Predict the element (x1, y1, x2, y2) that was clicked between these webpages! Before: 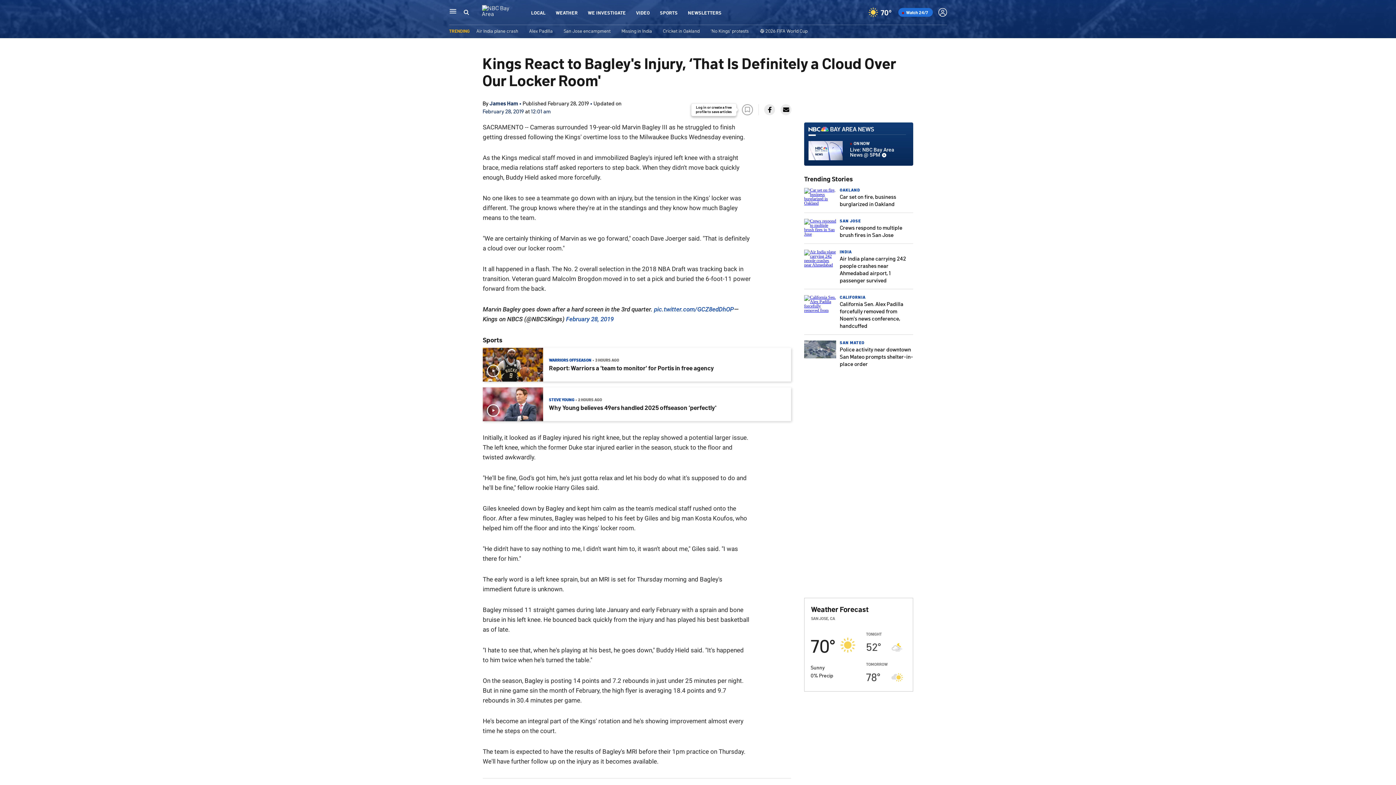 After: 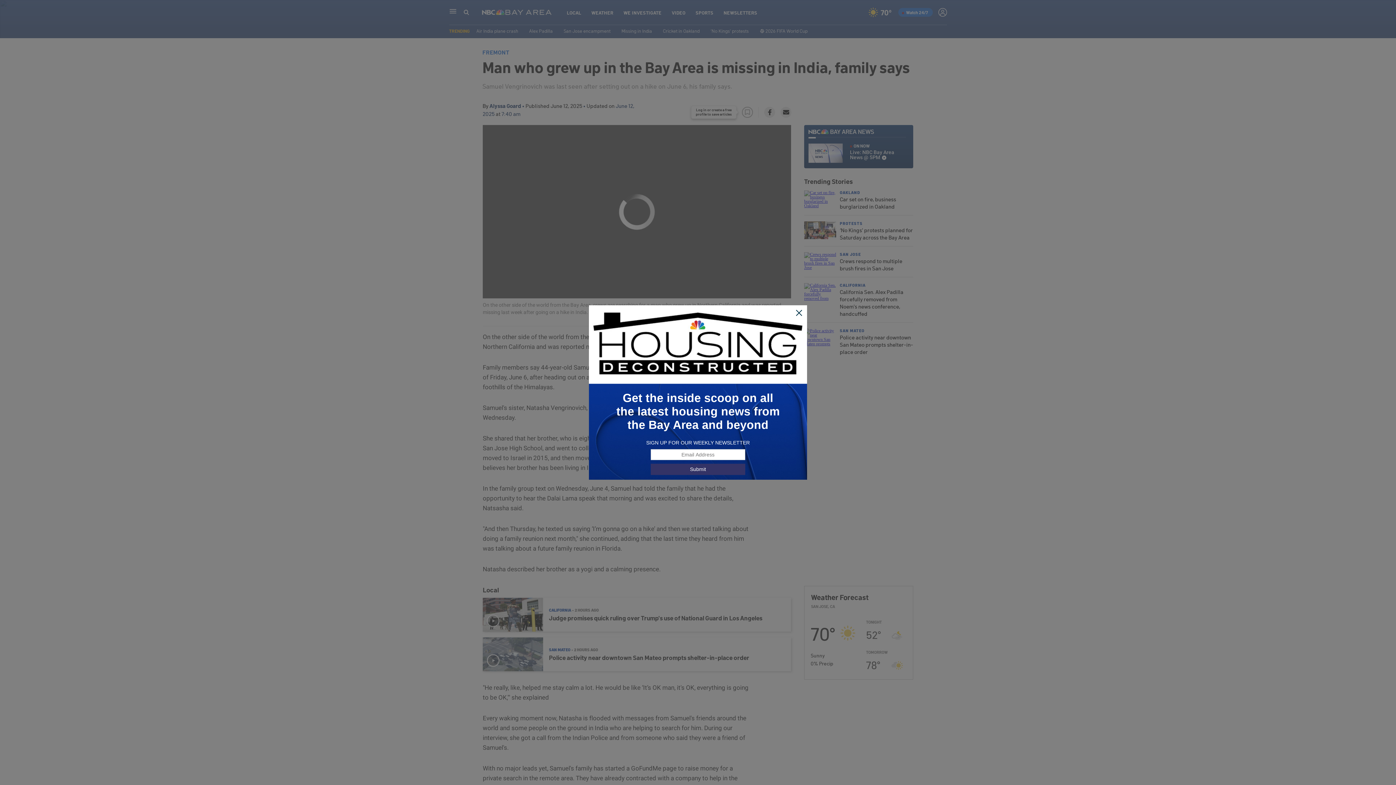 Action: bbox: (621, 27, 652, 33) label: Missing in India